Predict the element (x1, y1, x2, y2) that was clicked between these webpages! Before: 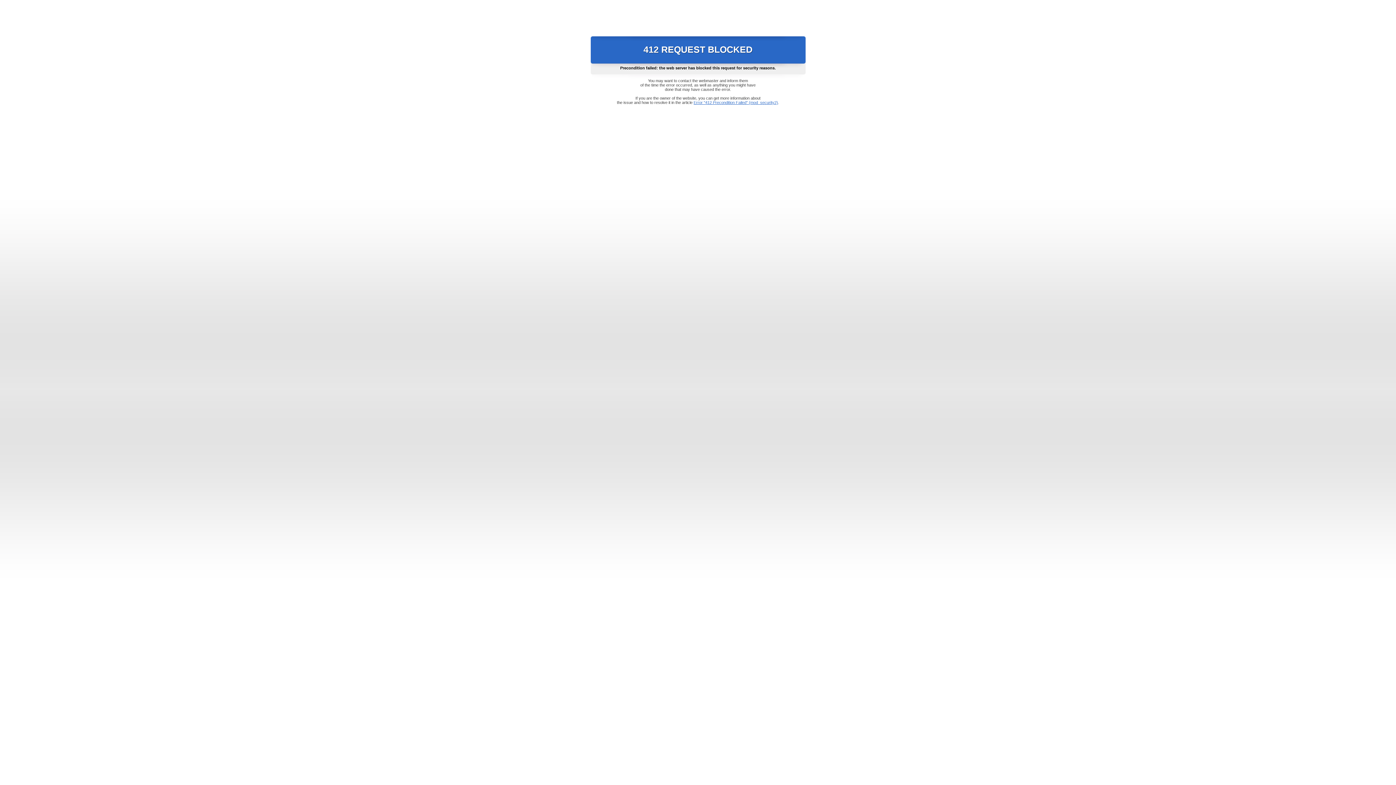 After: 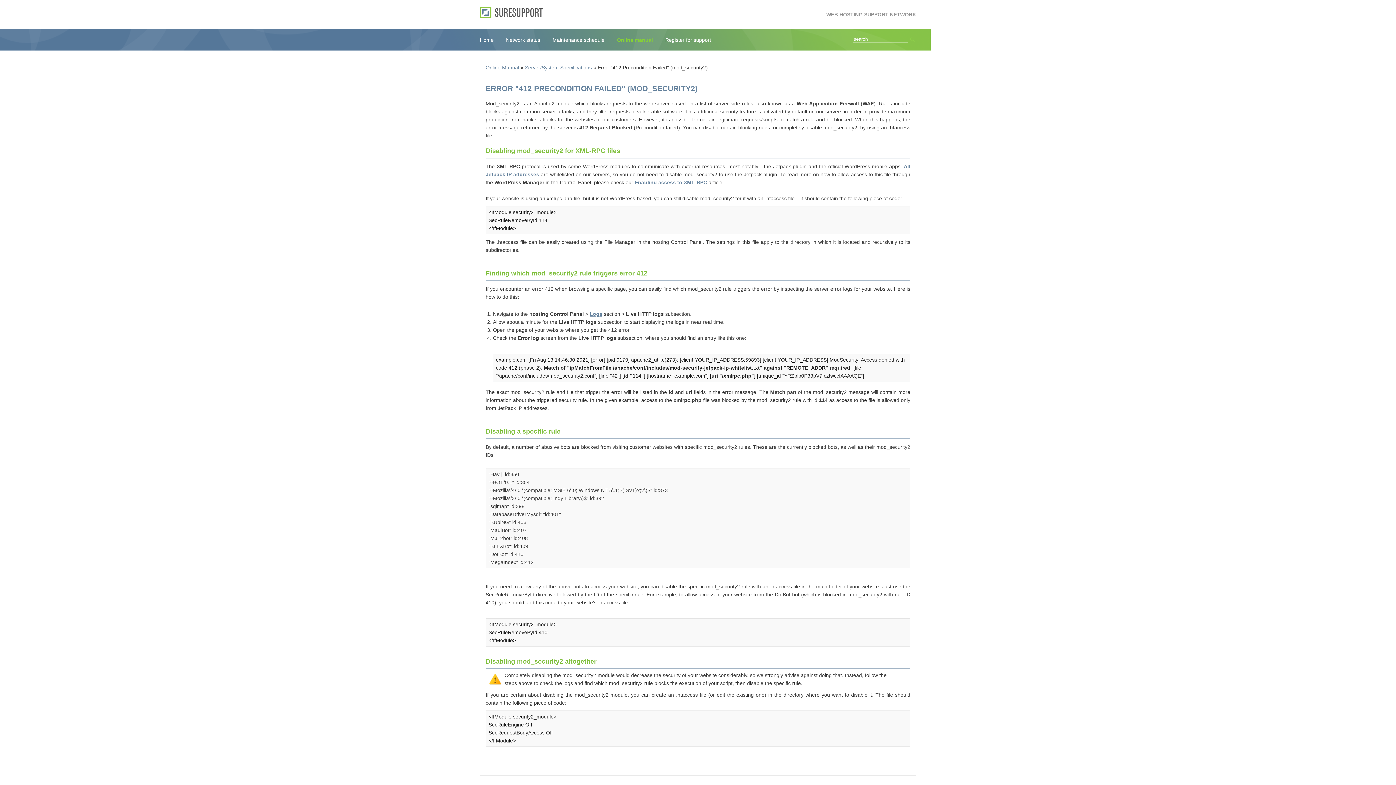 Action: bbox: (693, 100, 778, 104) label: Error "412 Precondition Failed" (mod_security2)